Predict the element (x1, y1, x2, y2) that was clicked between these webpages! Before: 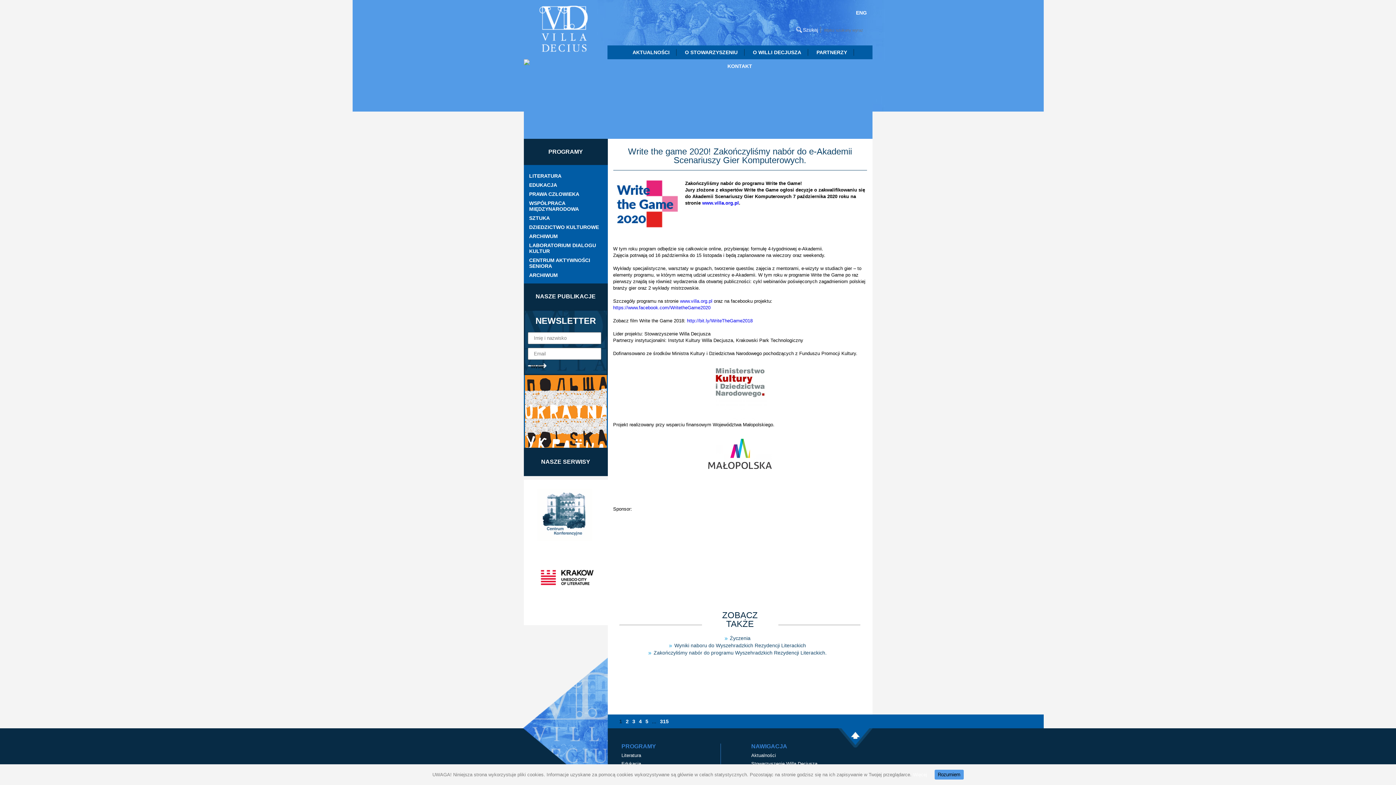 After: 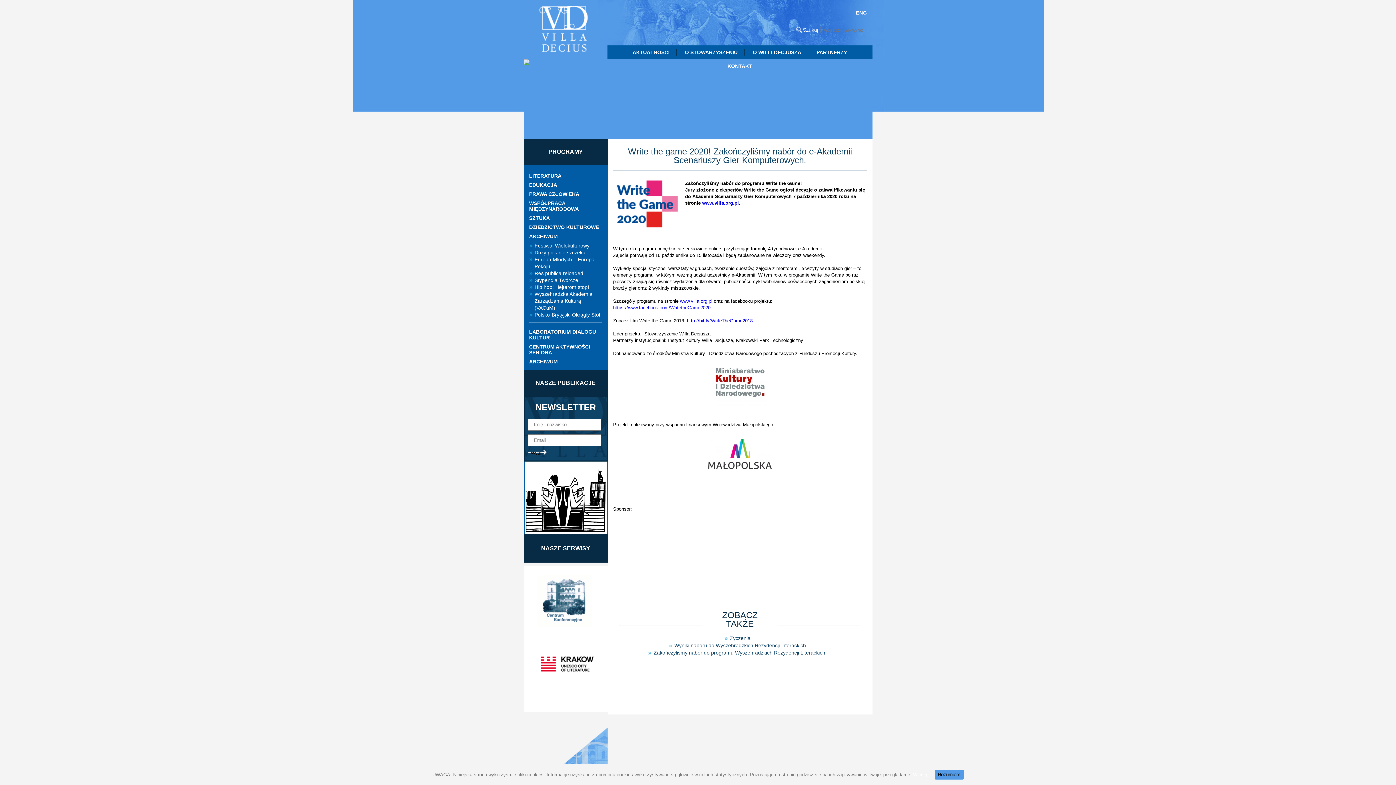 Action: label: ARCHIWUM bbox: (529, 233, 602, 239)